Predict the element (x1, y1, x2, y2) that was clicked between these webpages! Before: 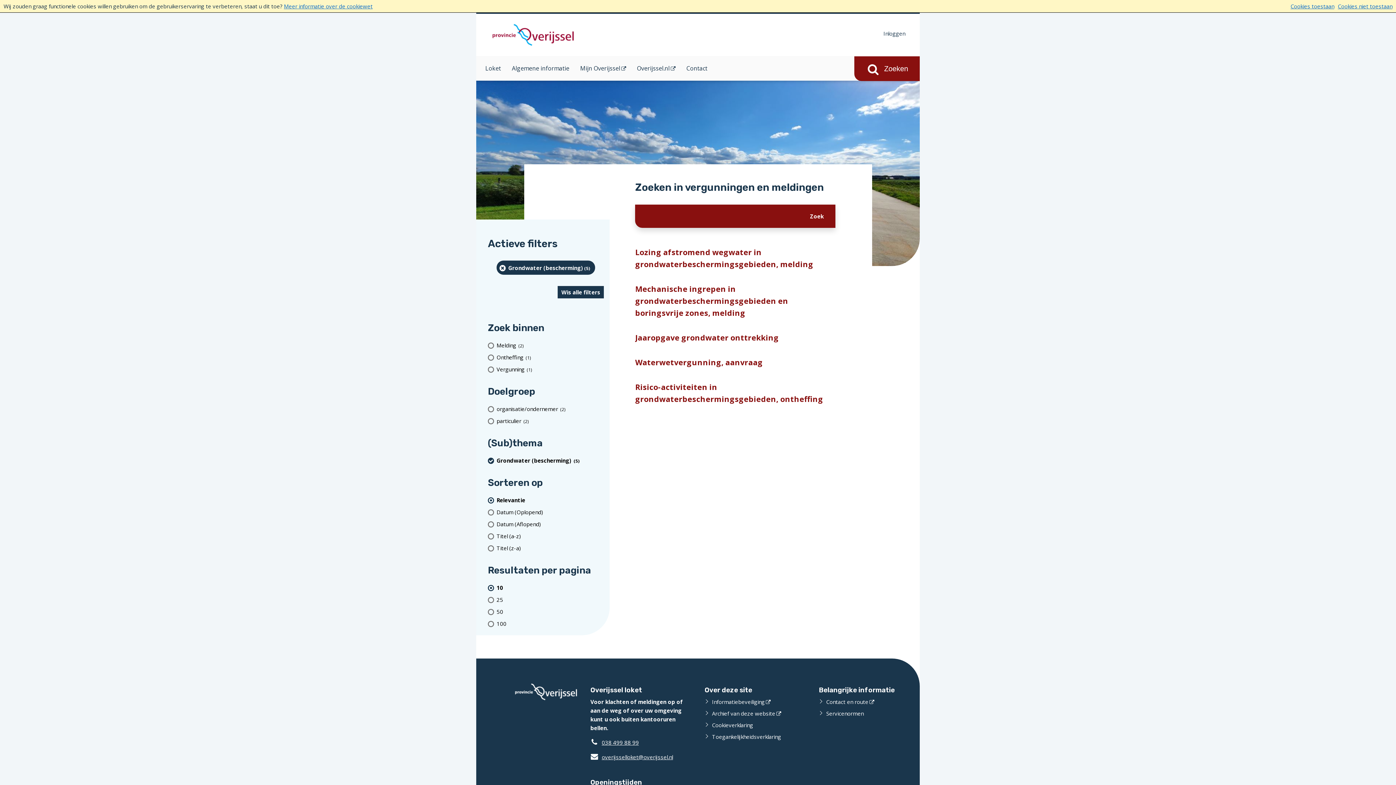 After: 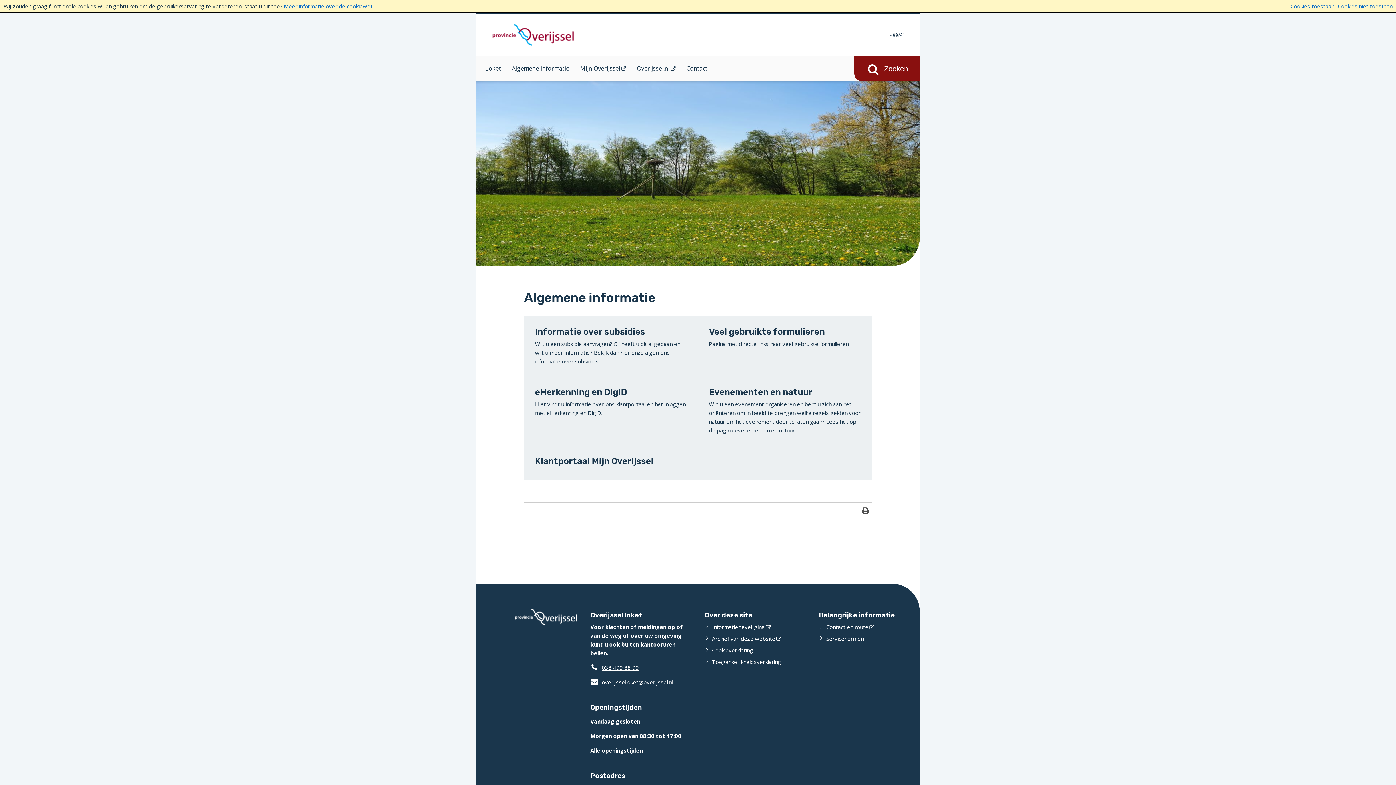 Action: label: Algemene informatie bbox: (506, 62, 574, 74)